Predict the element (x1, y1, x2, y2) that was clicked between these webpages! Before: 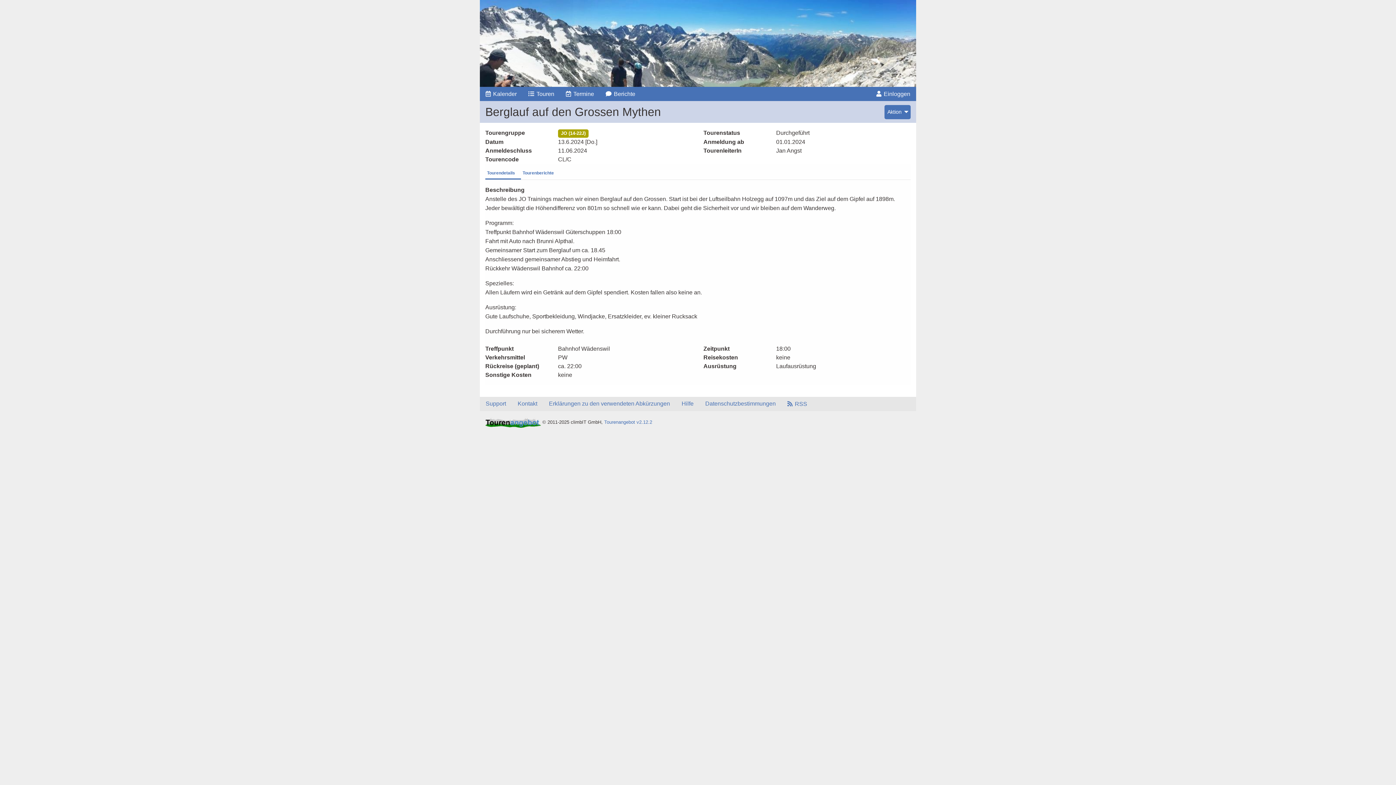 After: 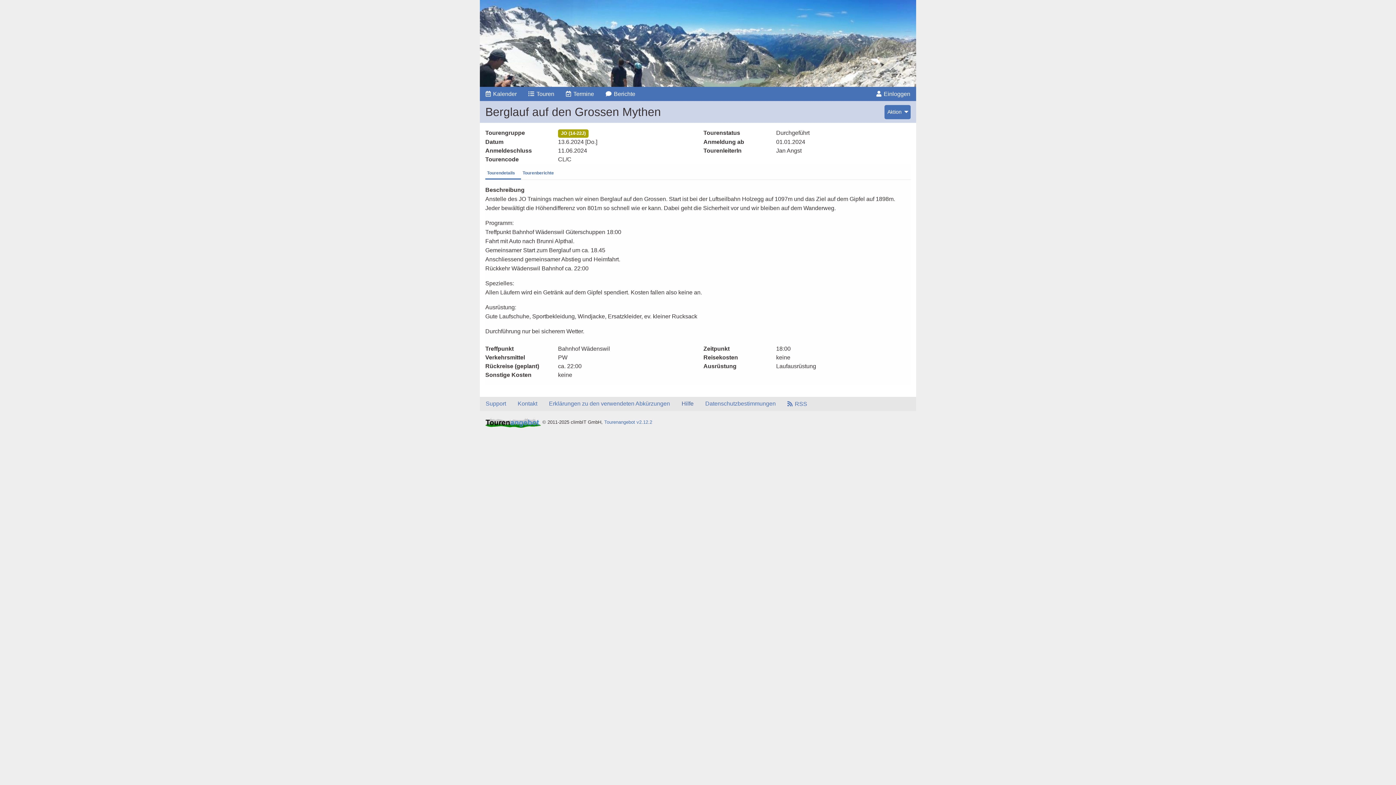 Action: label: Hilfe bbox: (676, 396, 699, 410)